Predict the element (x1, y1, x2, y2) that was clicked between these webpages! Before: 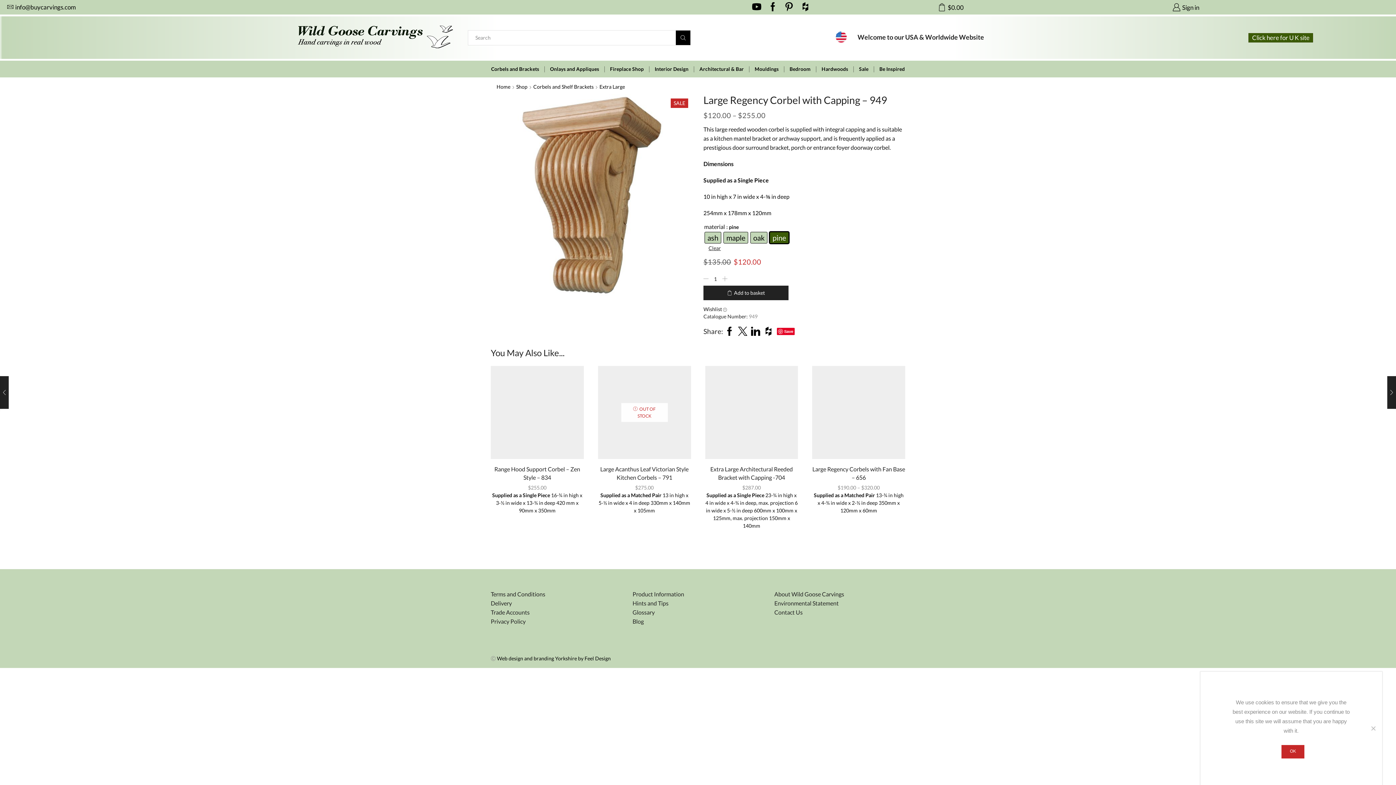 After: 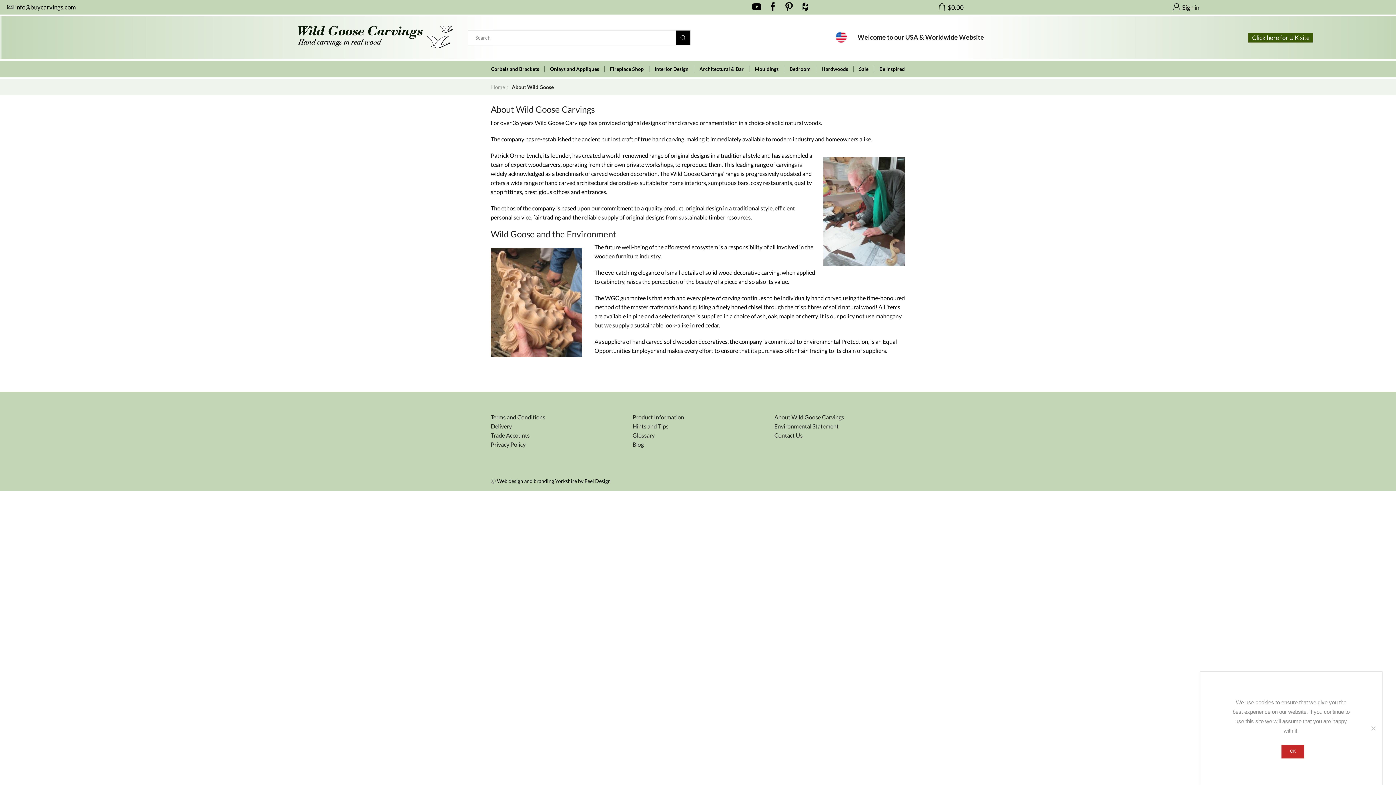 Action: bbox: (774, 599, 838, 606) label: Environmental Statement